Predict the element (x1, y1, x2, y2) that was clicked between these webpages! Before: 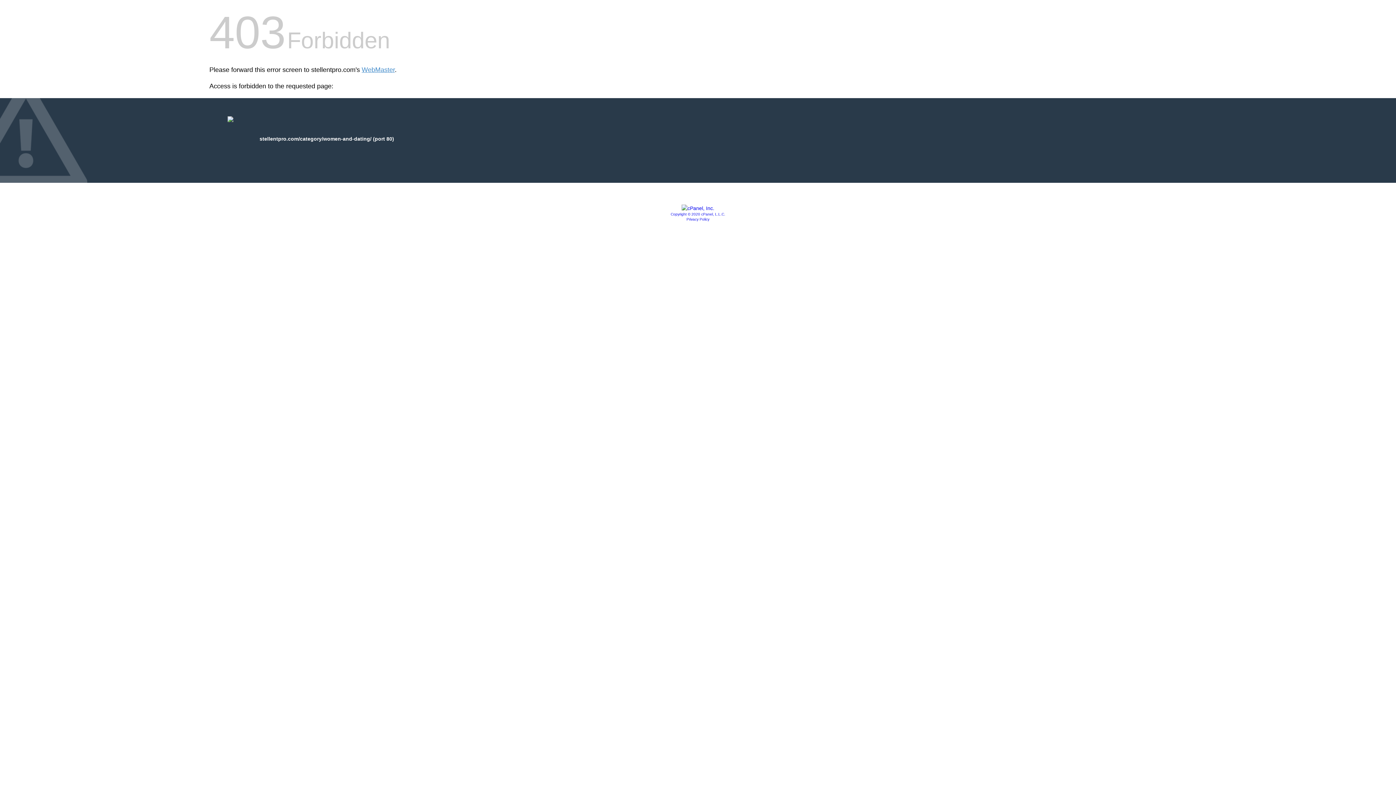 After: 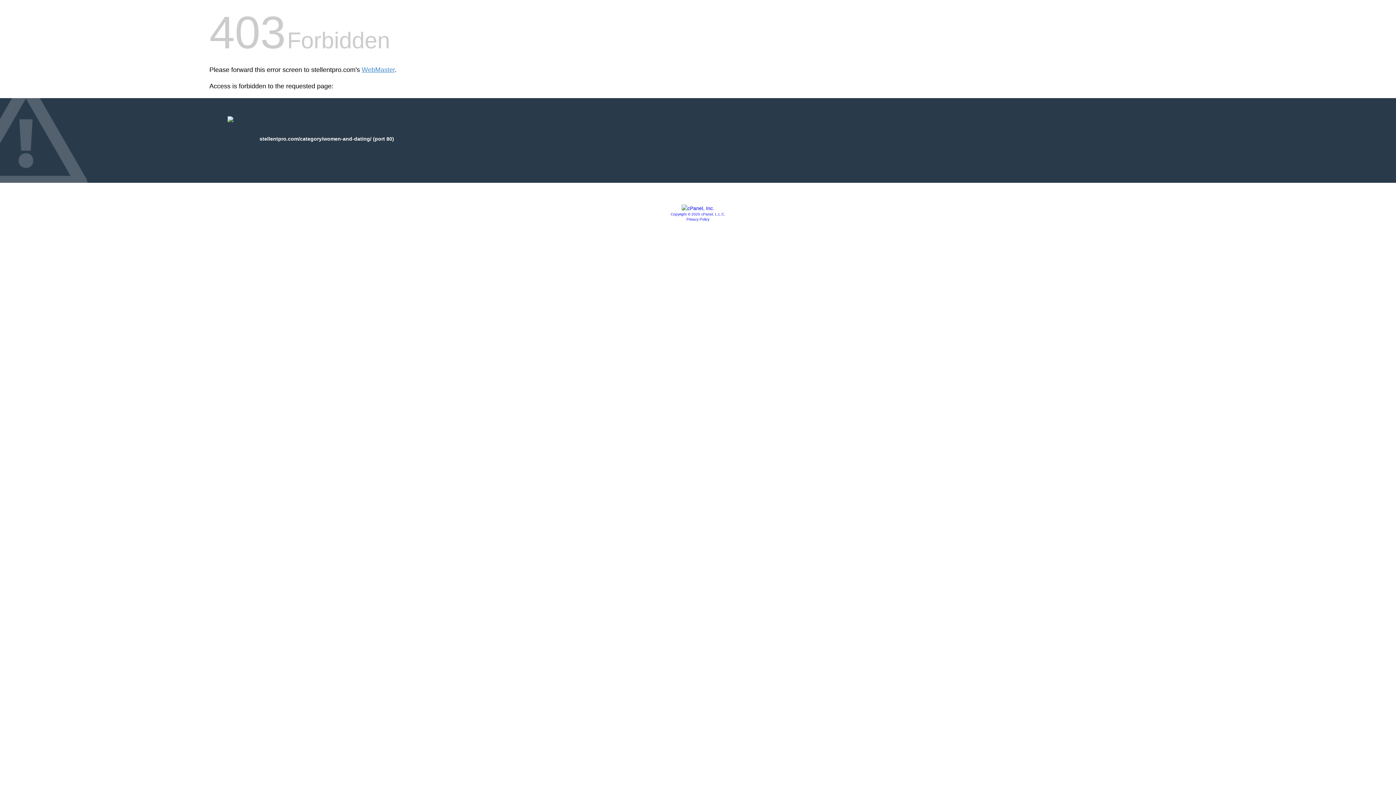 Action: label: Privacy Policy bbox: (686, 217, 709, 221)